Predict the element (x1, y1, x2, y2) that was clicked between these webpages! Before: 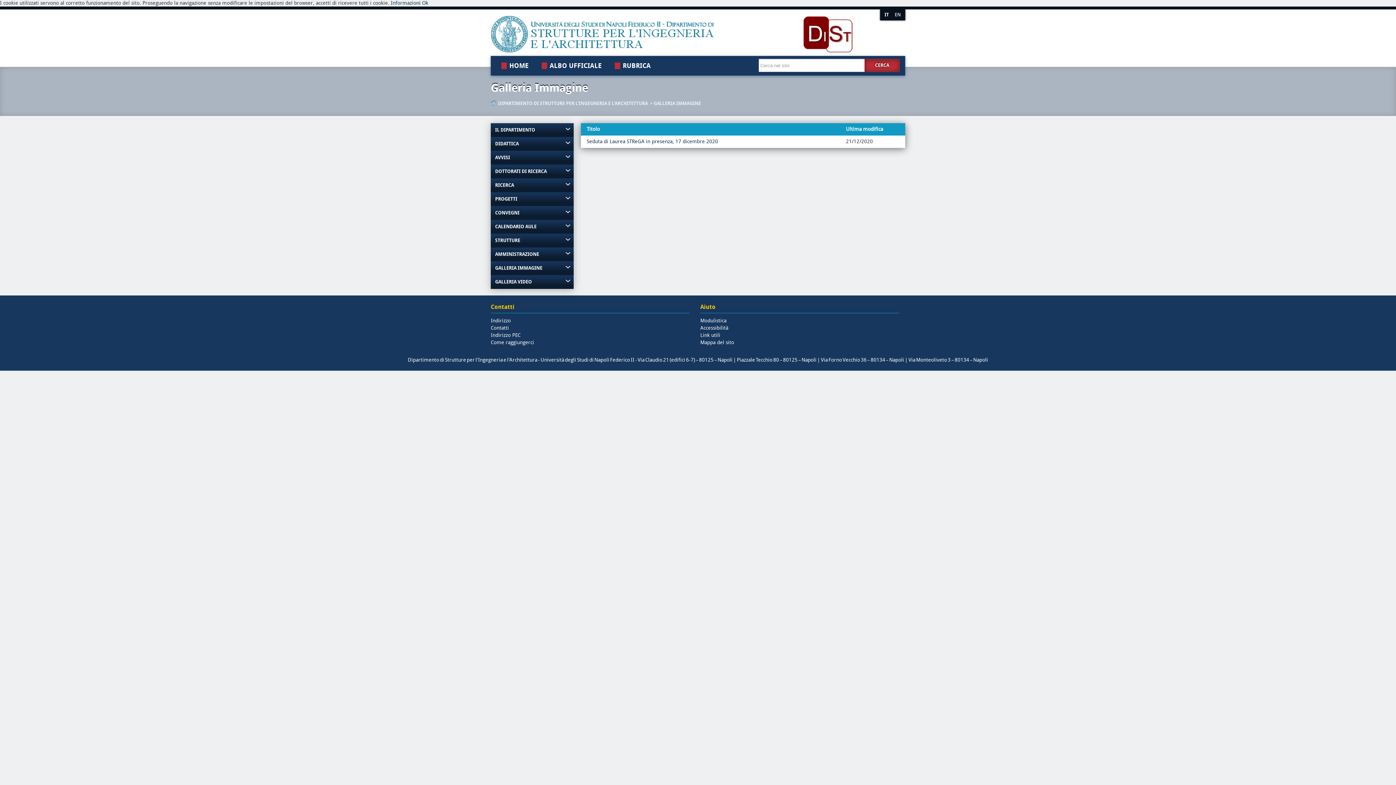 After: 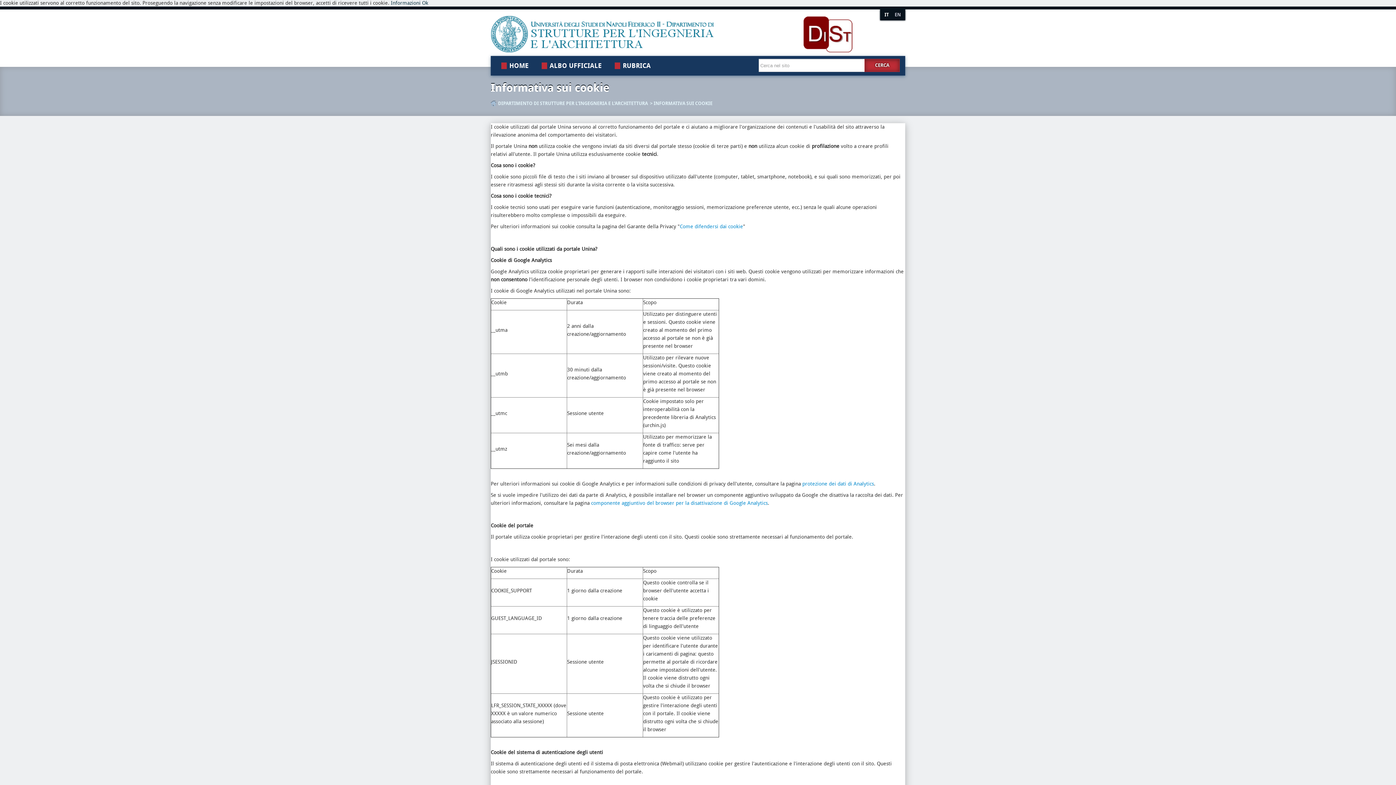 Action: label: Informazioni bbox: (390, 0, 420, 6)